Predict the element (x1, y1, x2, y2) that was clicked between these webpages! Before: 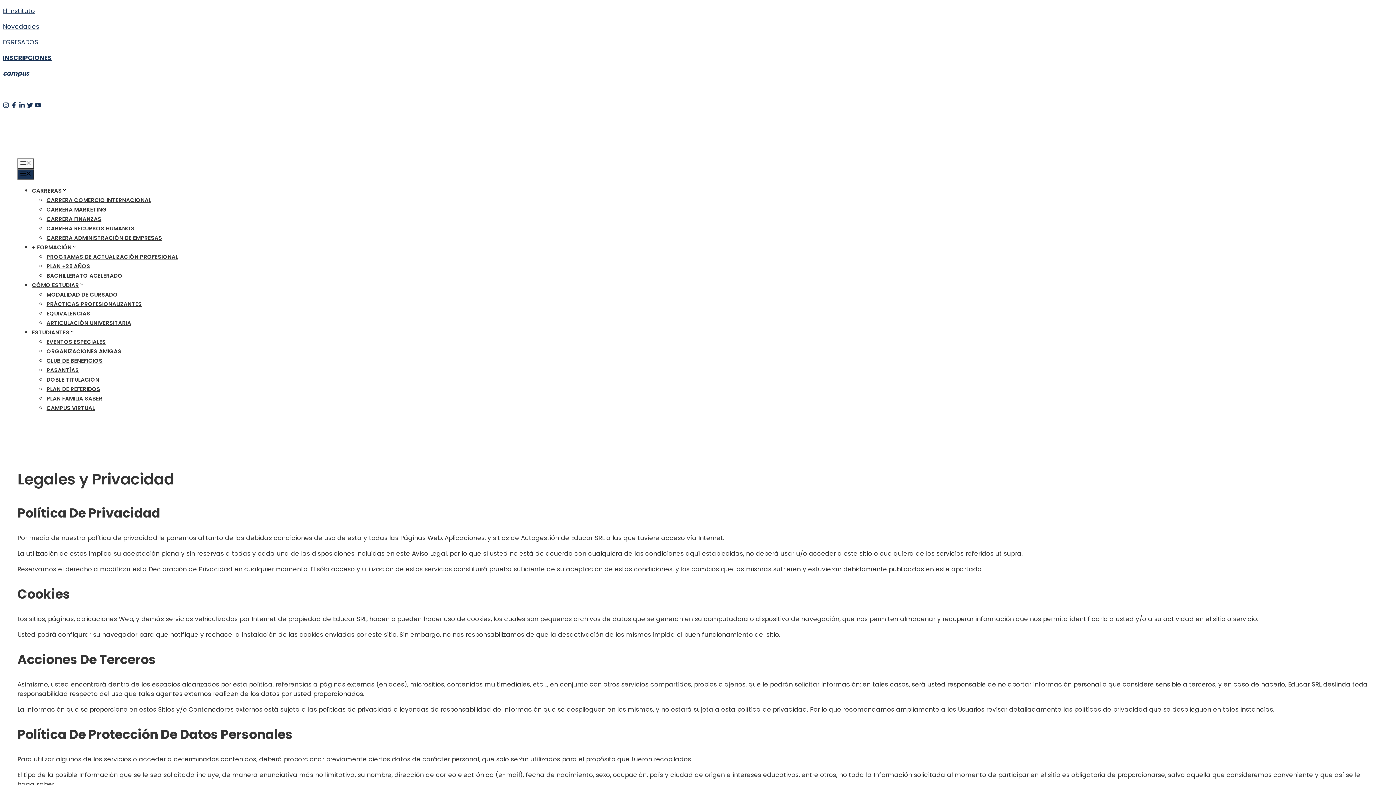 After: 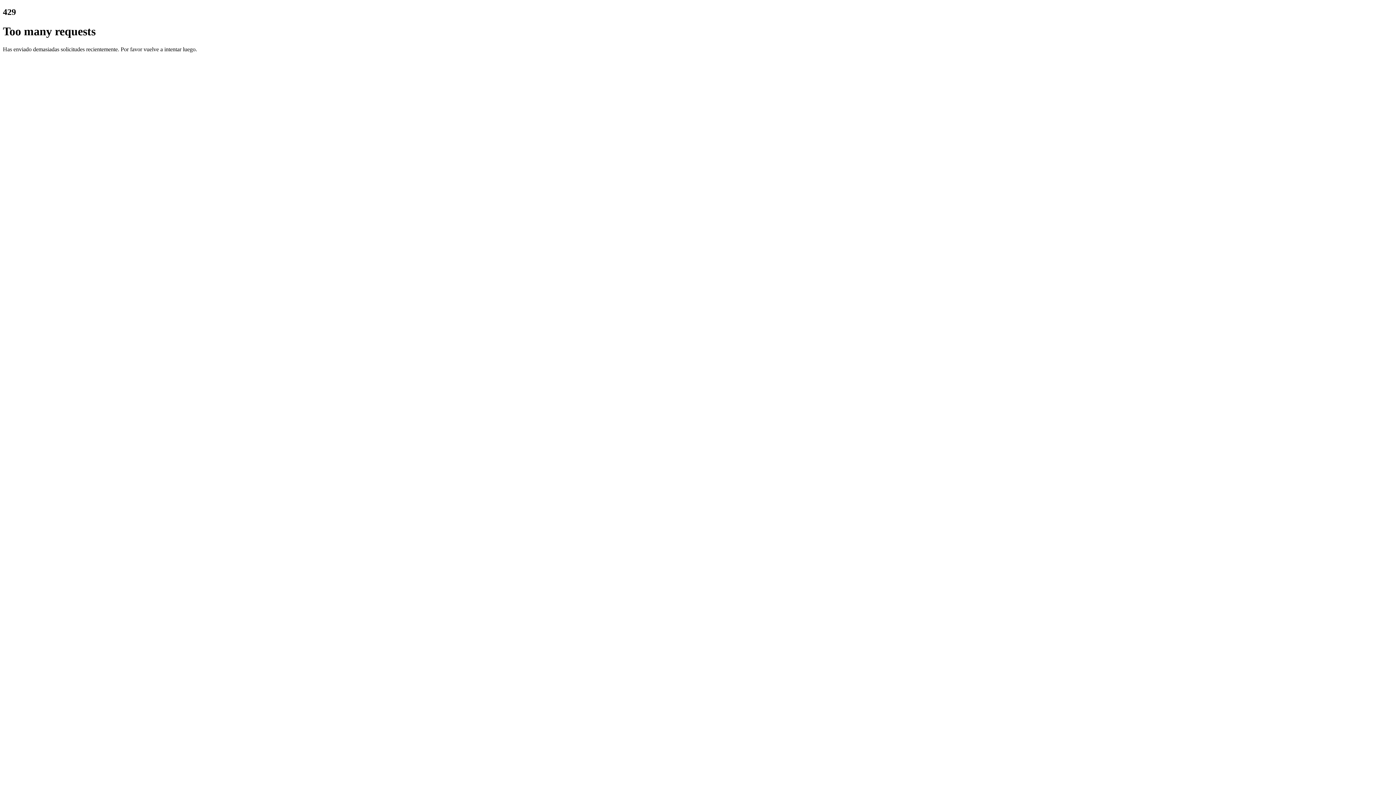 Action: label: Novedades bbox: (2, 22, 39, 30)